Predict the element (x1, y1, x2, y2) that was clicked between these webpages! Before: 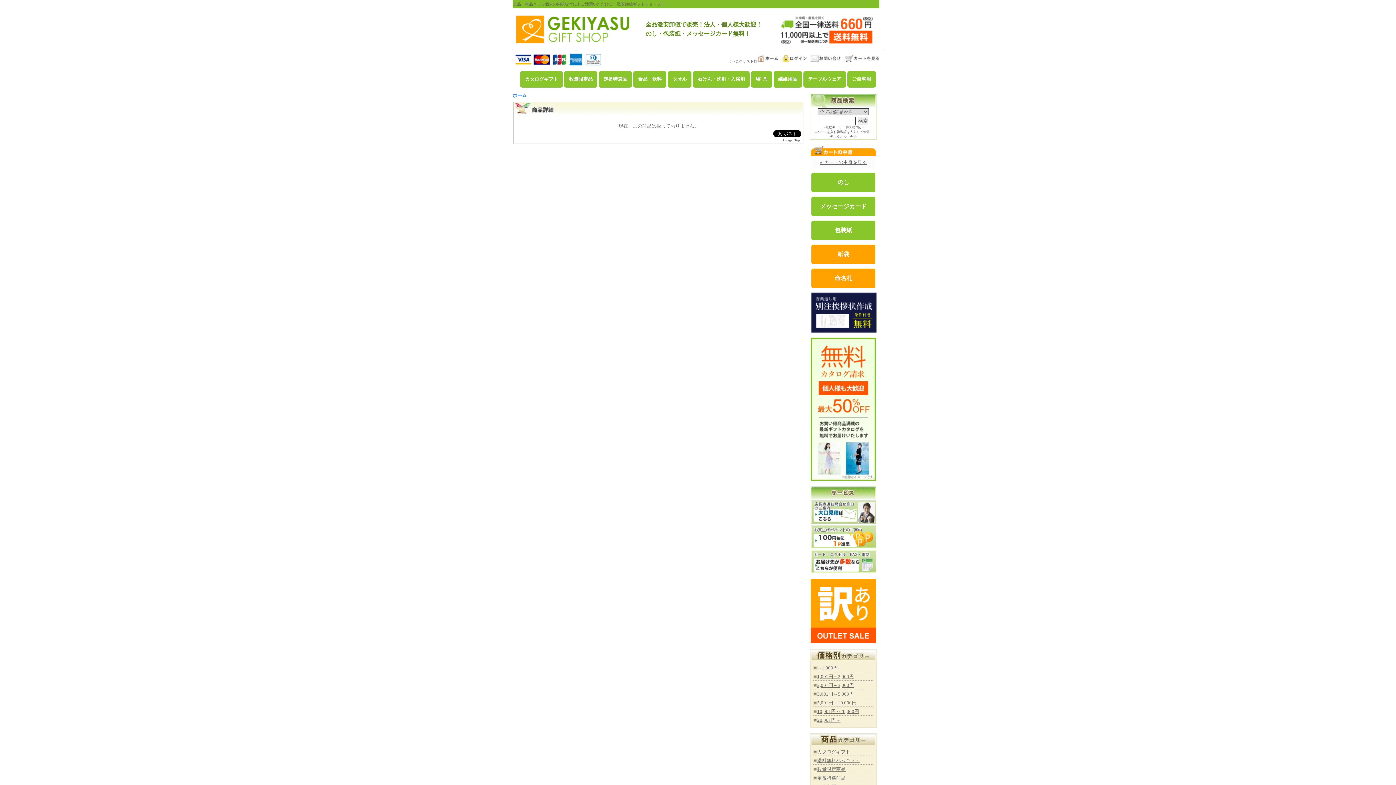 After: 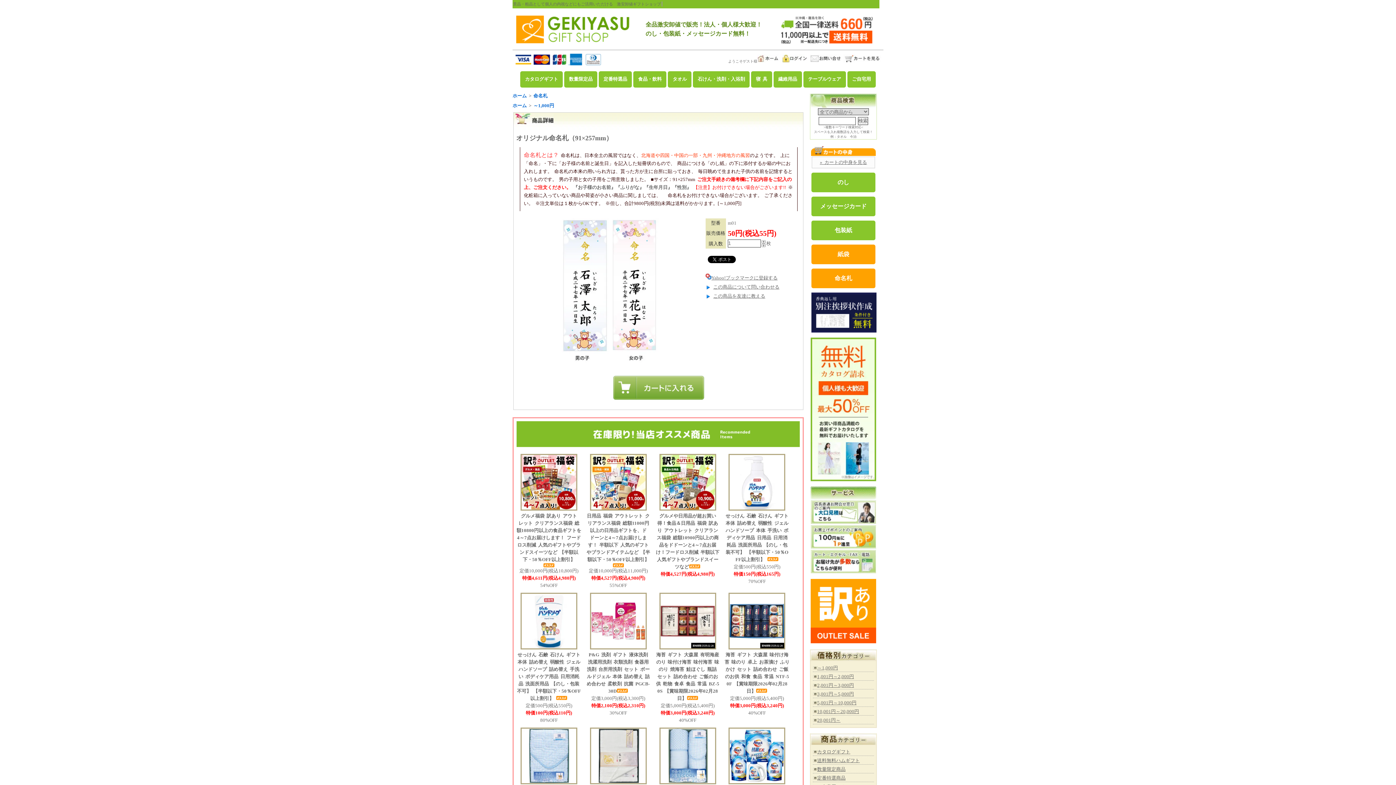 Action: bbox: (811, 268, 875, 288) label: 命名札